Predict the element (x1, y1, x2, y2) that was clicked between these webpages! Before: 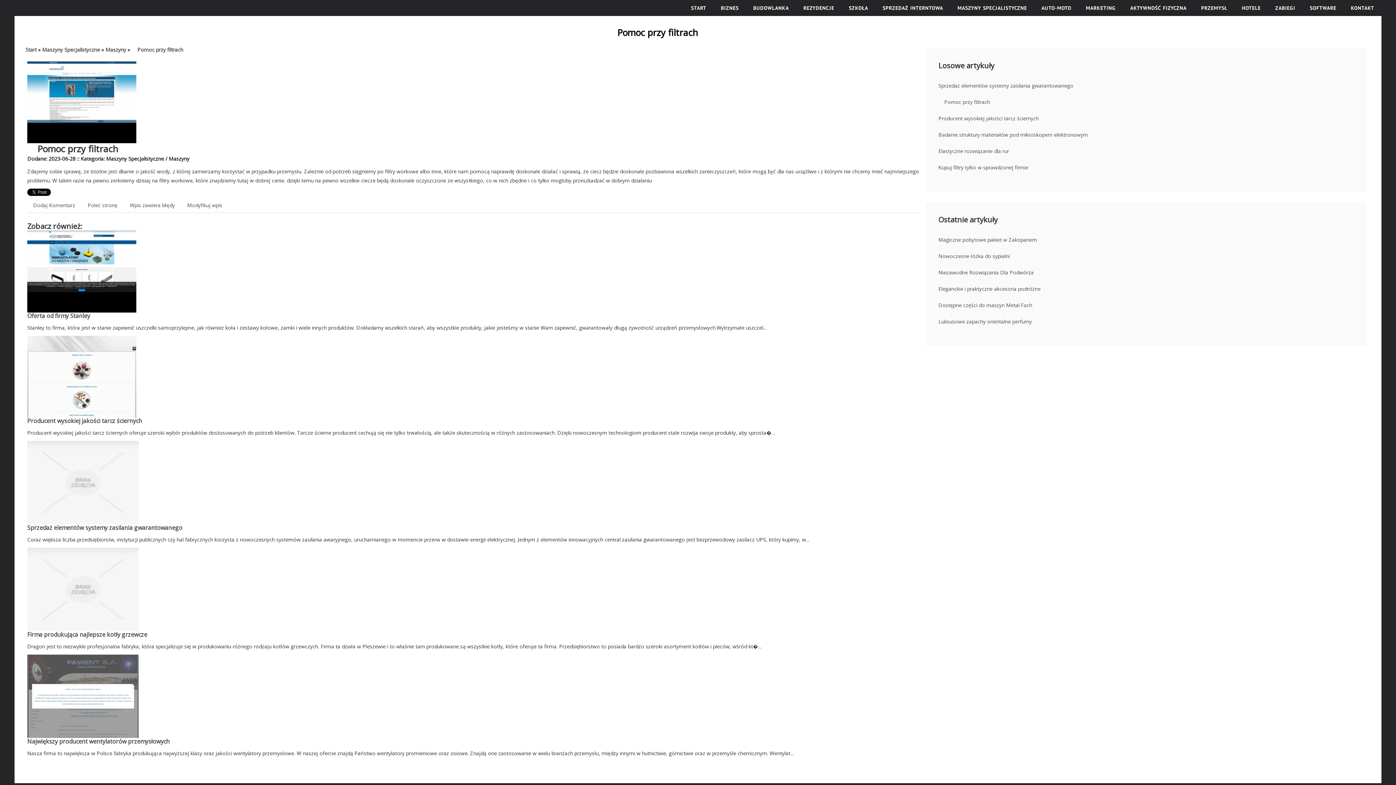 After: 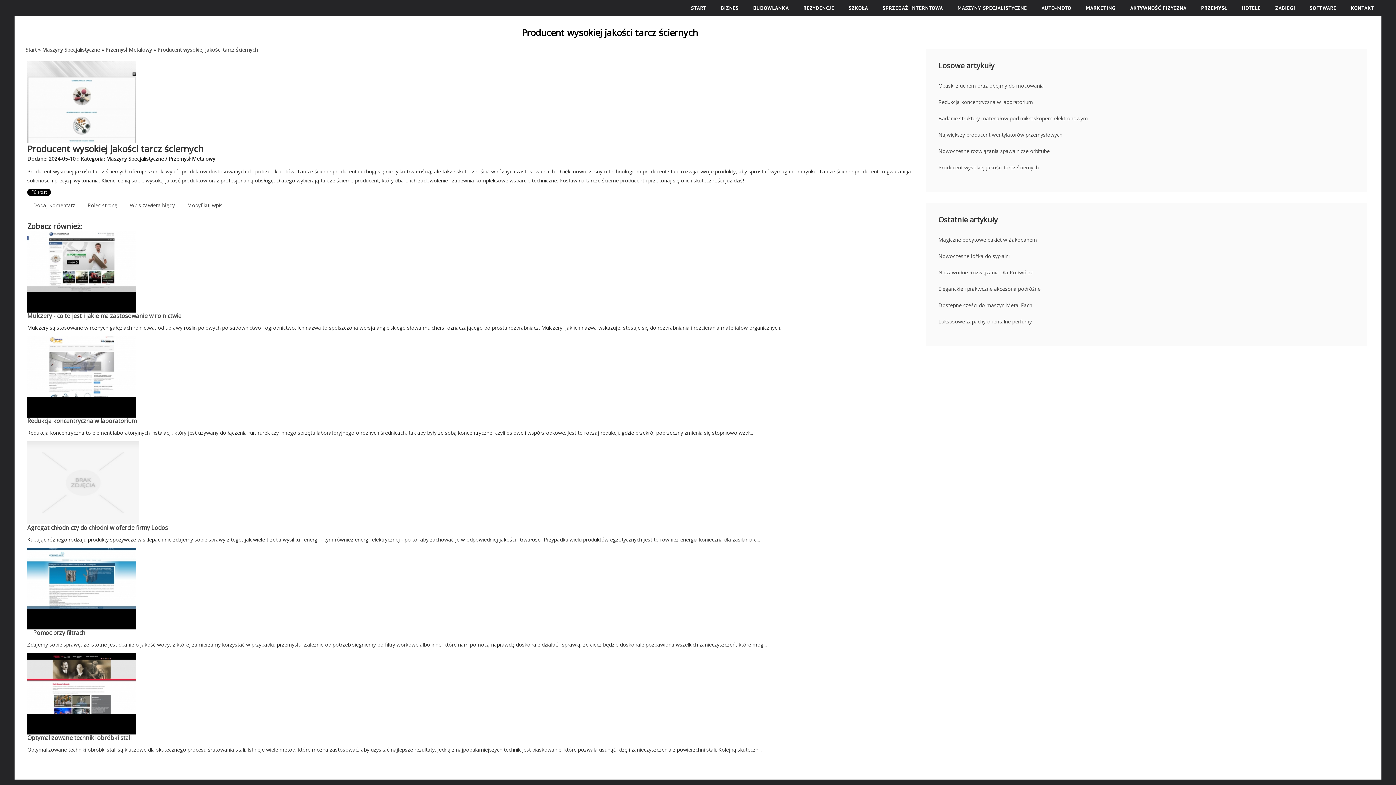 Action: label: Producent wysokiej jakości tarcz ściernych bbox: (27, 417, 142, 425)